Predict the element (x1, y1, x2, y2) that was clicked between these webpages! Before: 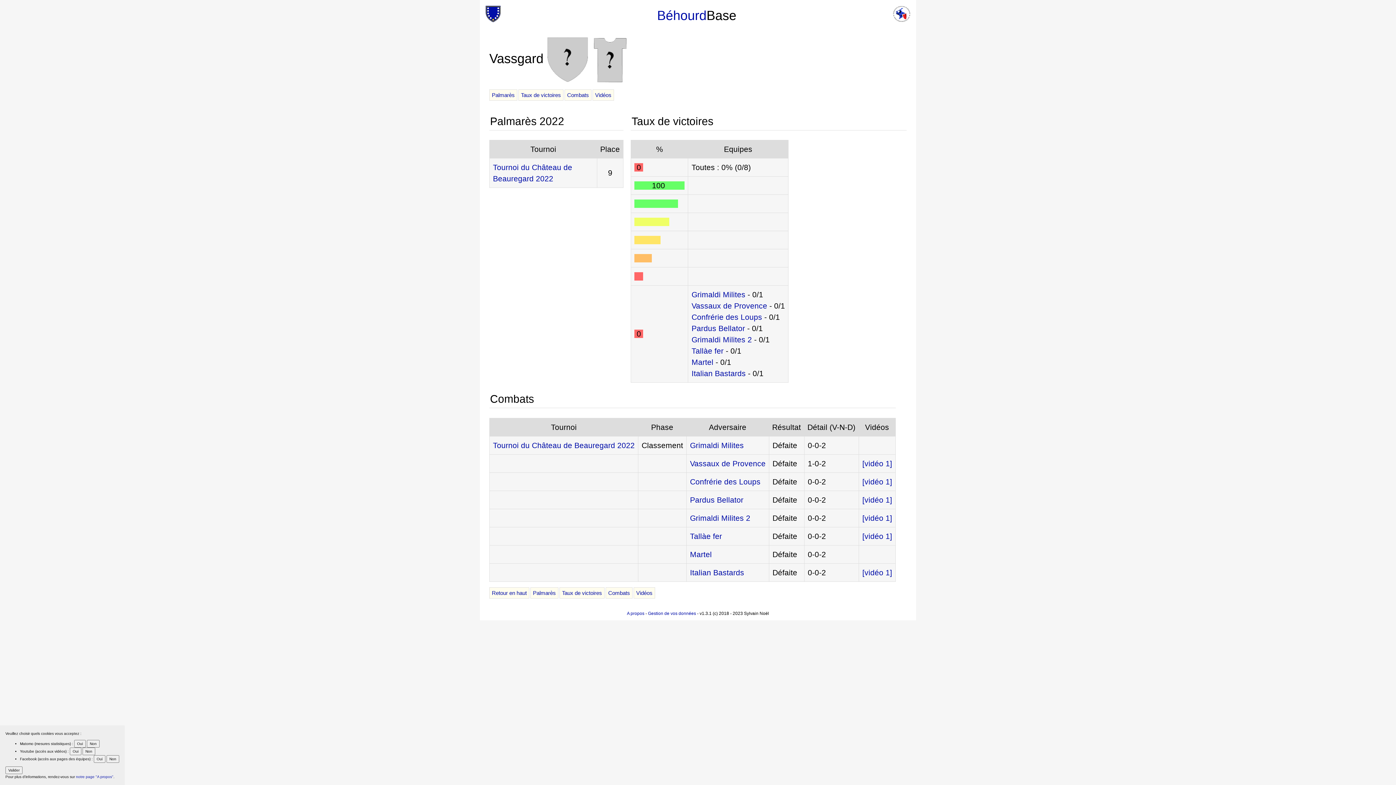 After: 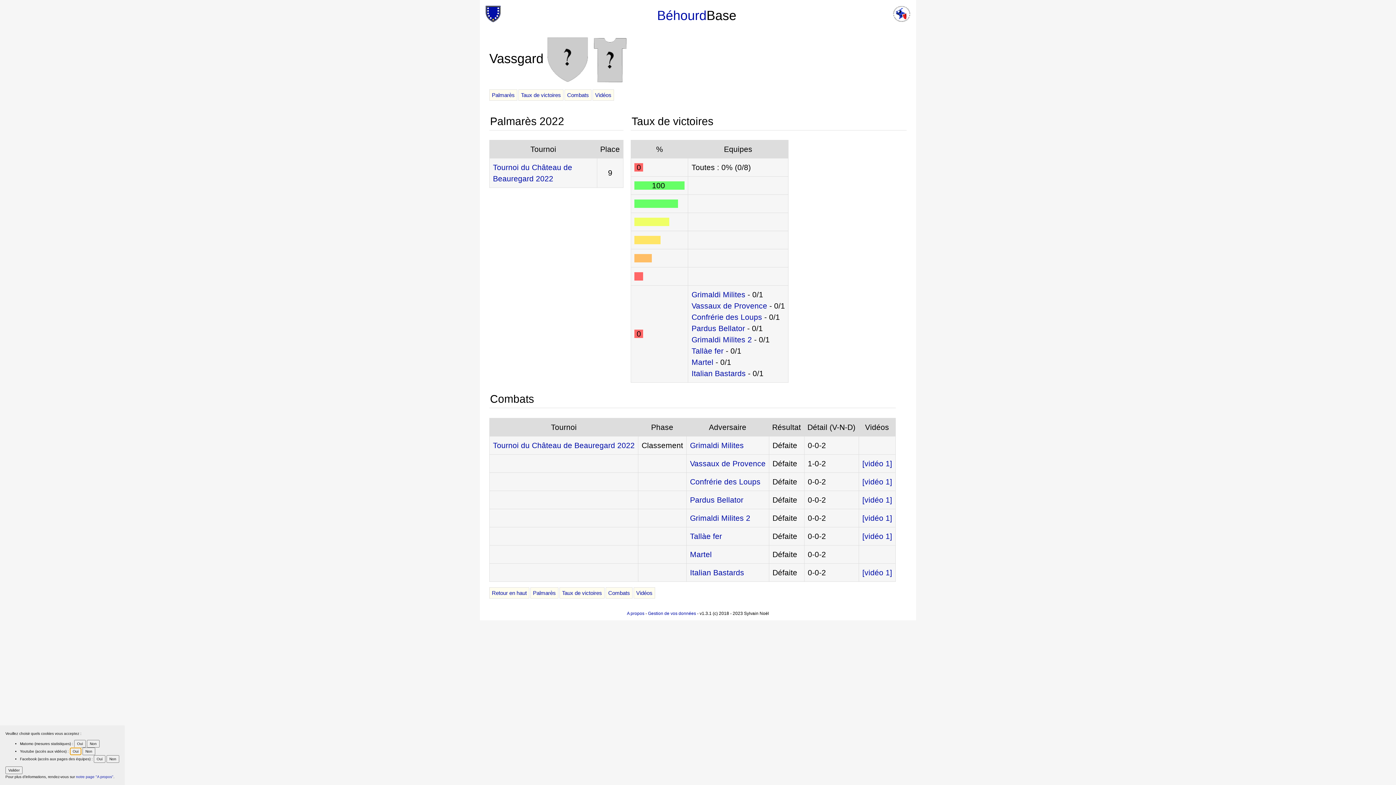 Action: bbox: (69, 748, 81, 755) label: Oui